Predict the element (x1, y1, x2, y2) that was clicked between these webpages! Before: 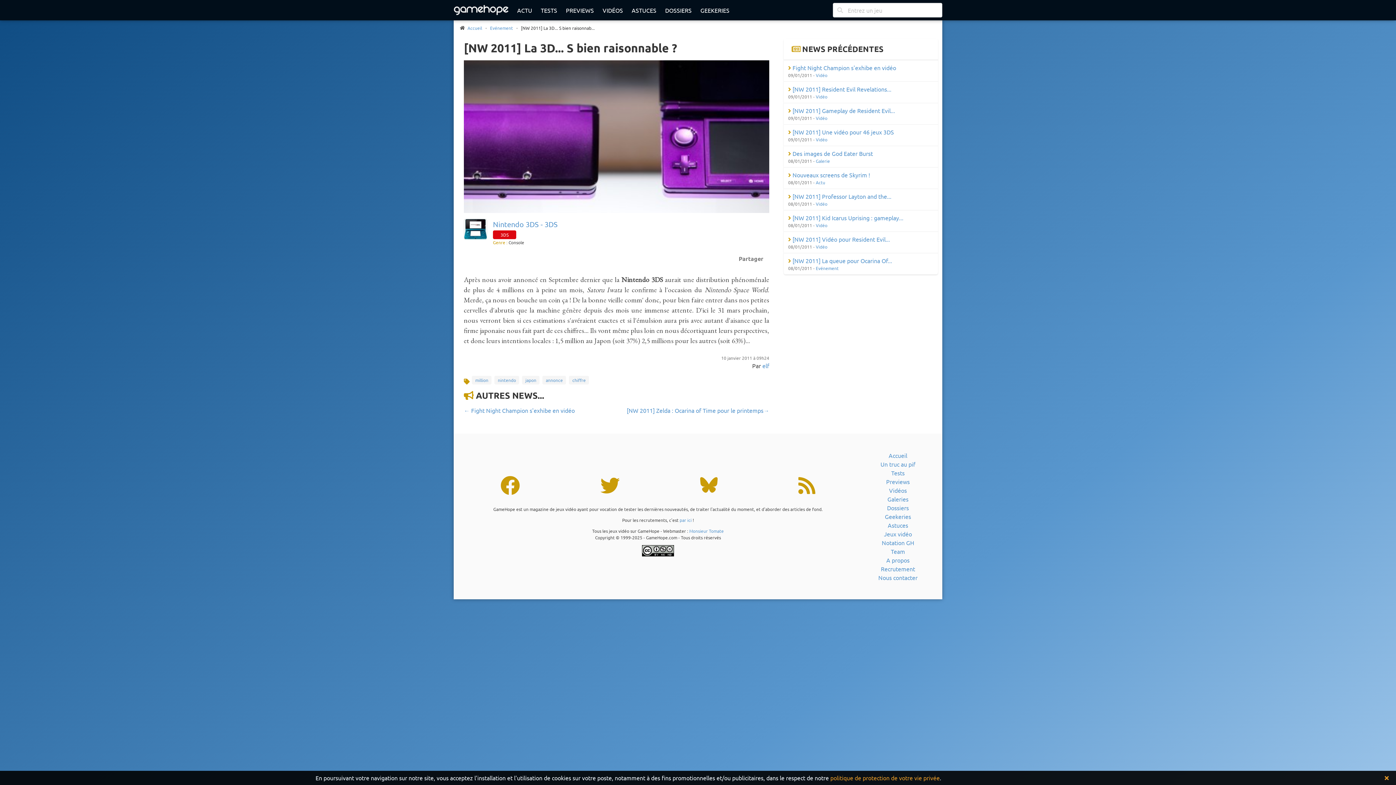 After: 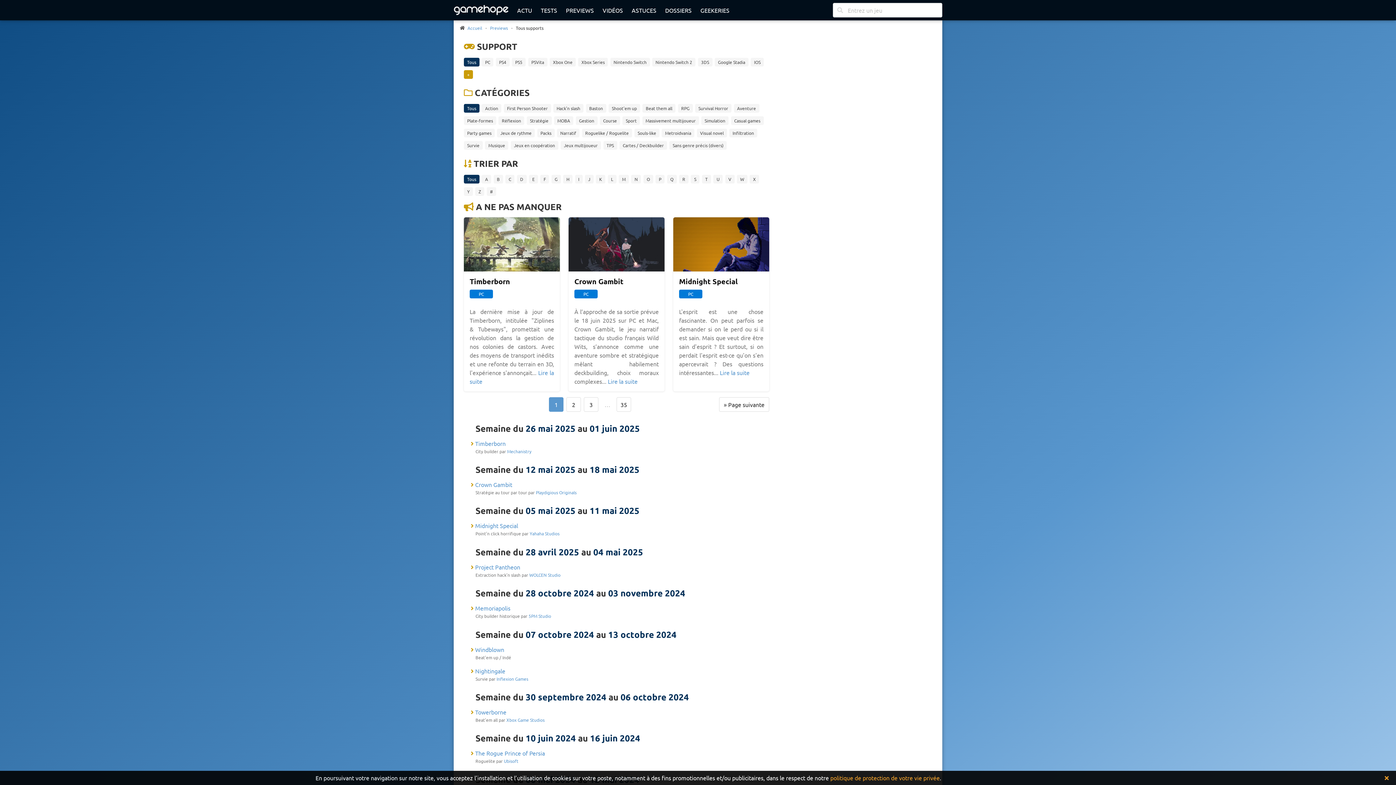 Action: bbox: (561, 0, 598, 20) label: PREVIEWS